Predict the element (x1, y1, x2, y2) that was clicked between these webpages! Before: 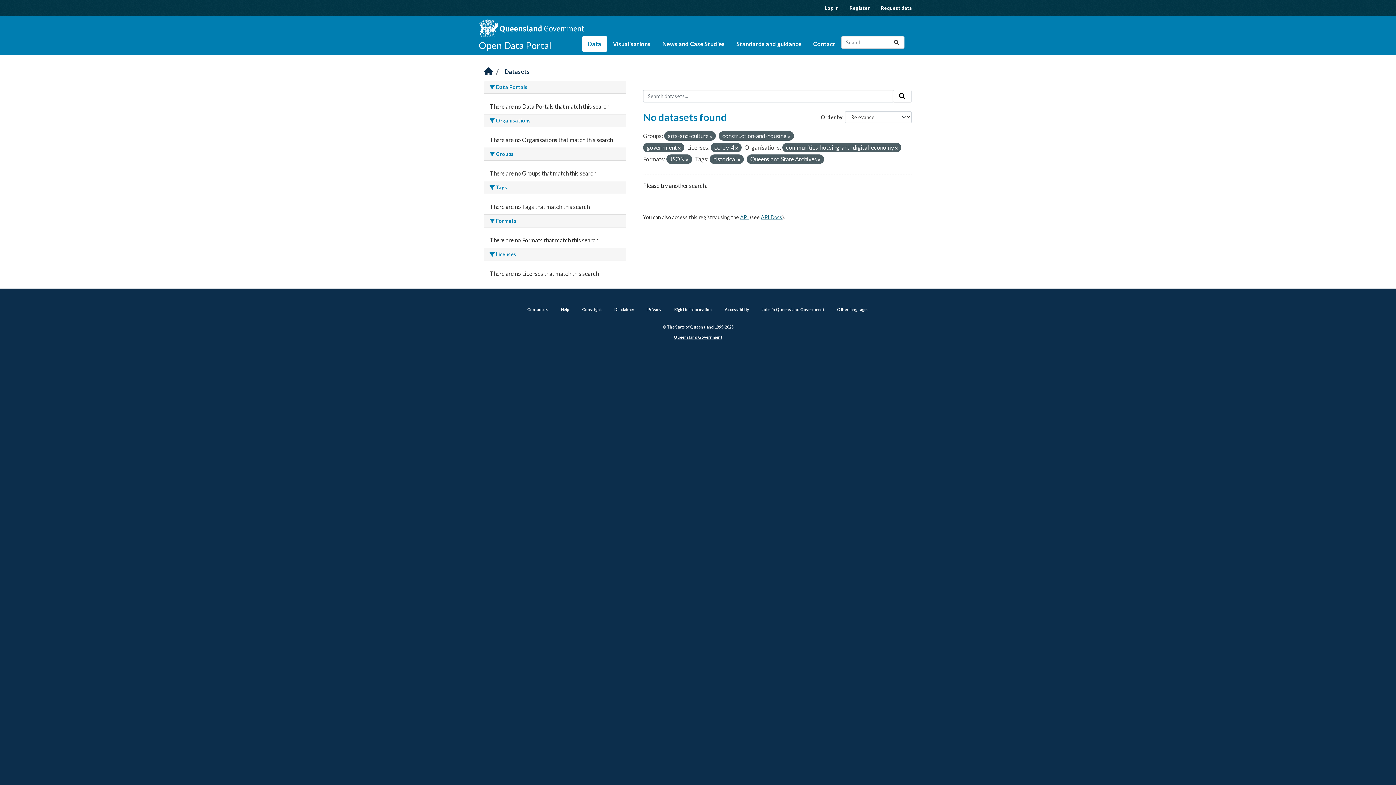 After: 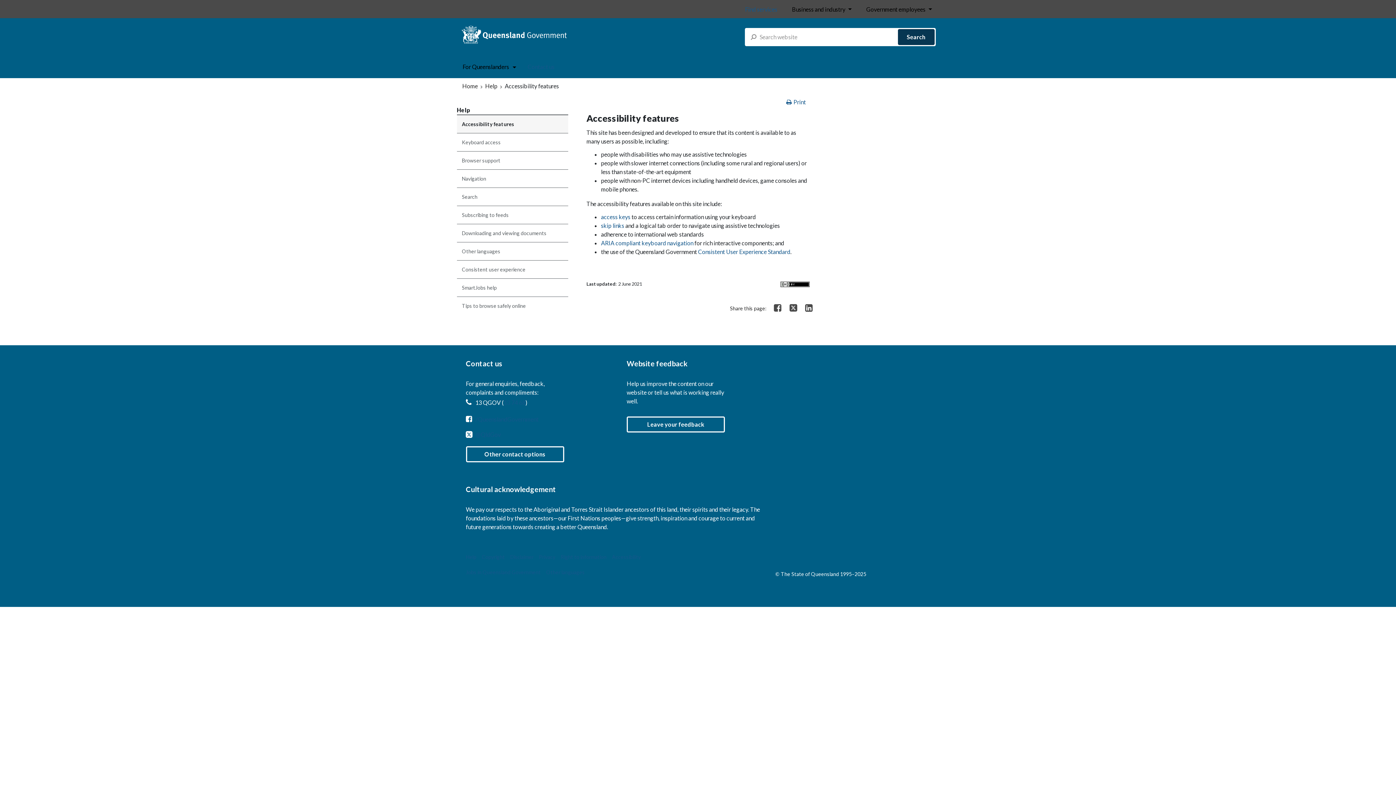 Action: bbox: (724, 307, 749, 312) label: Accessibility